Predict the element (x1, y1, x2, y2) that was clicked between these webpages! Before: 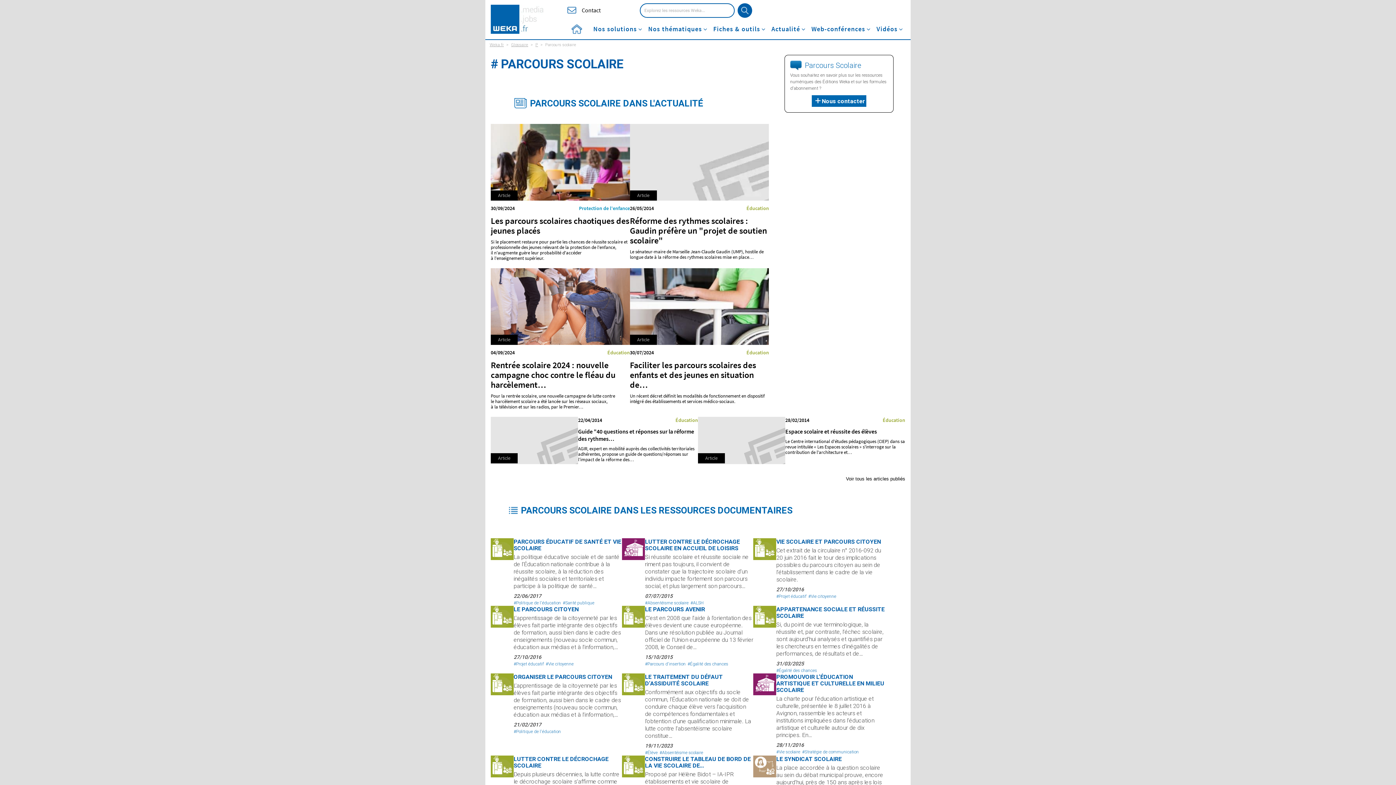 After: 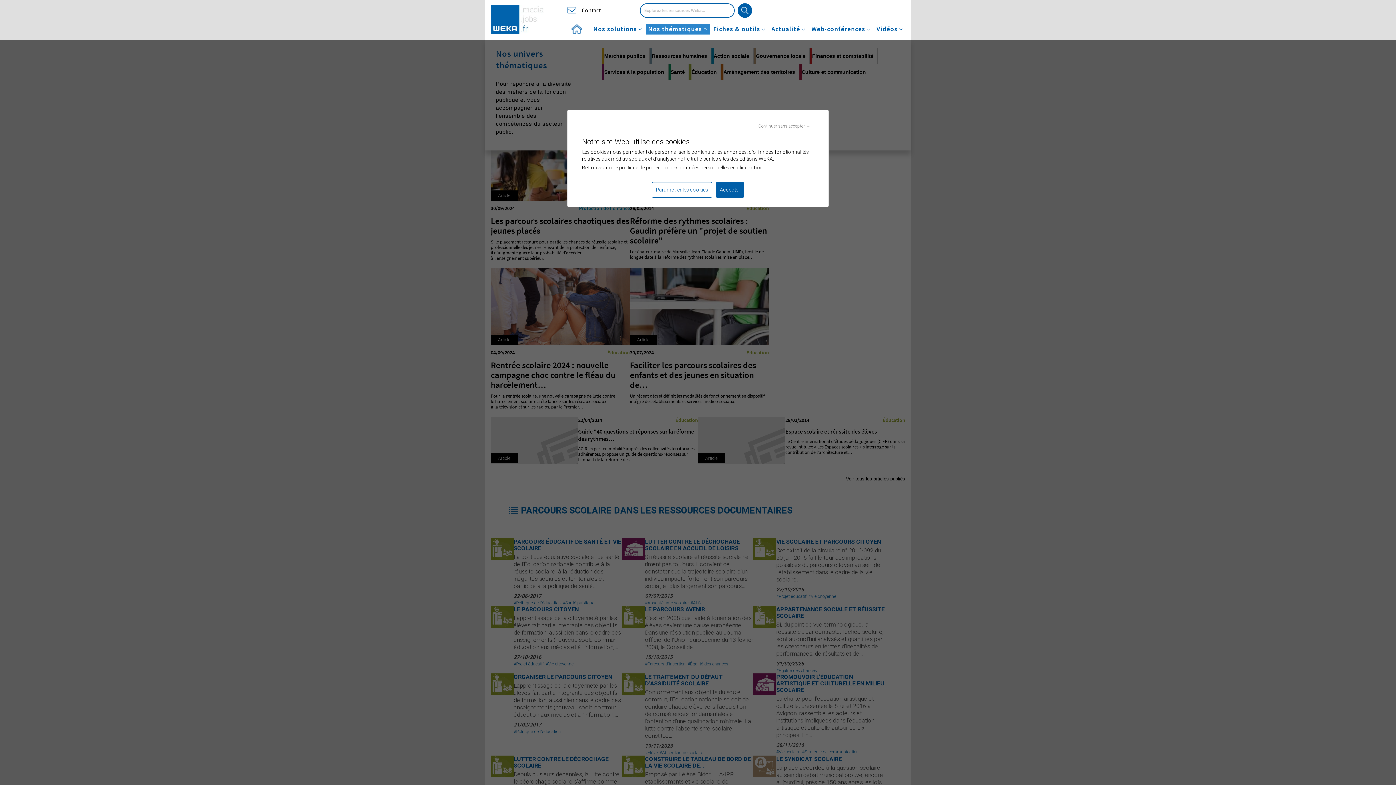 Action: bbox: (648, 26, 708, 32) label: Nos thématiques